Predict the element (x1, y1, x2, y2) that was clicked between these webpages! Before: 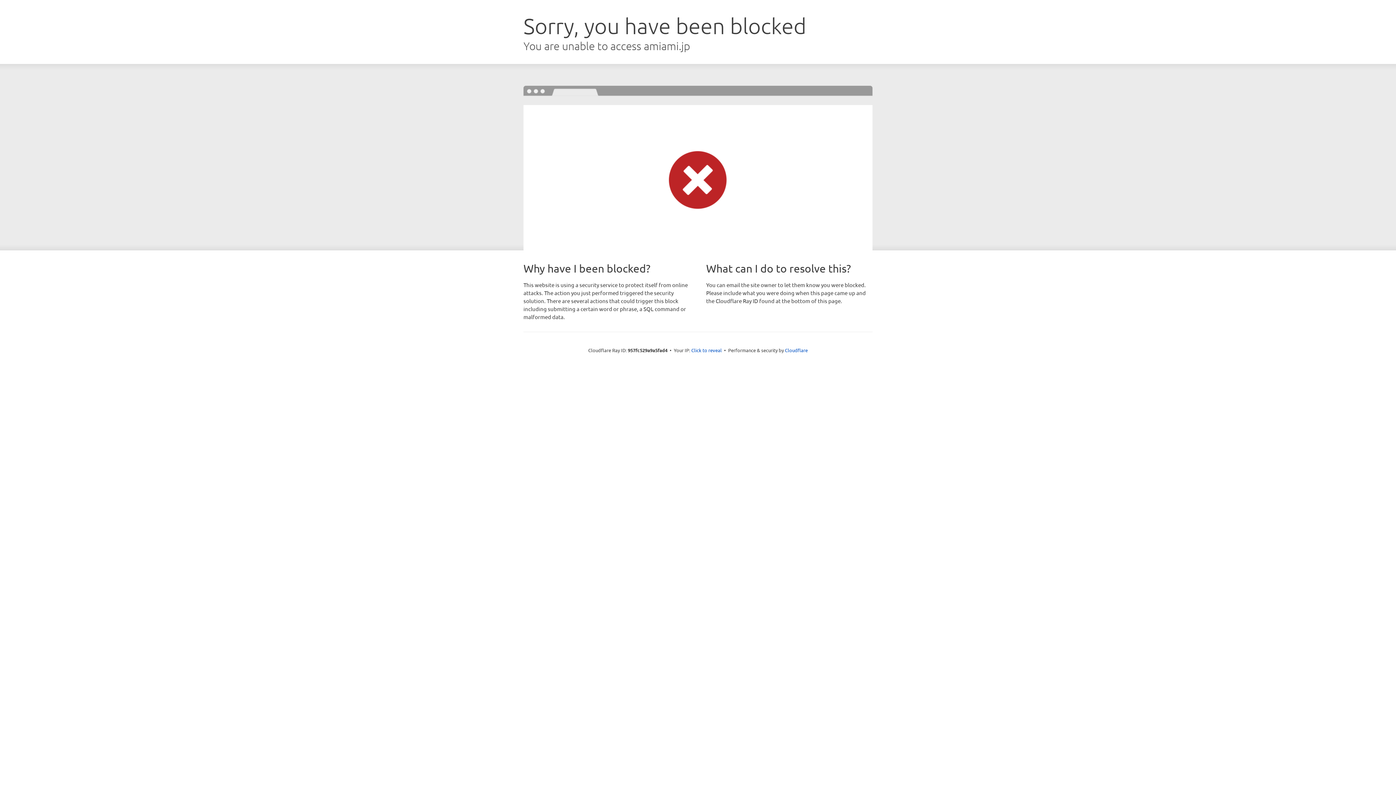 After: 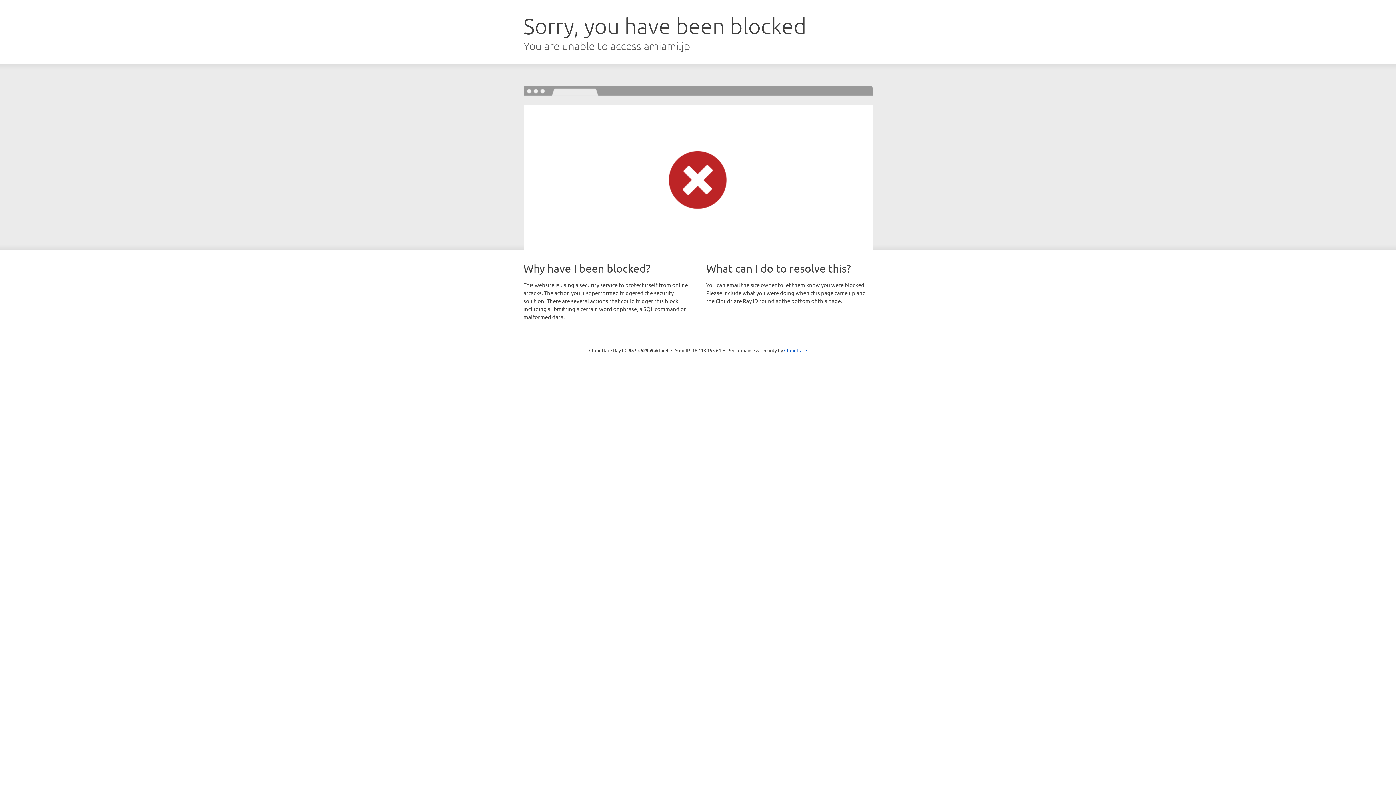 Action: bbox: (691, 346, 722, 353) label: Click to reveal